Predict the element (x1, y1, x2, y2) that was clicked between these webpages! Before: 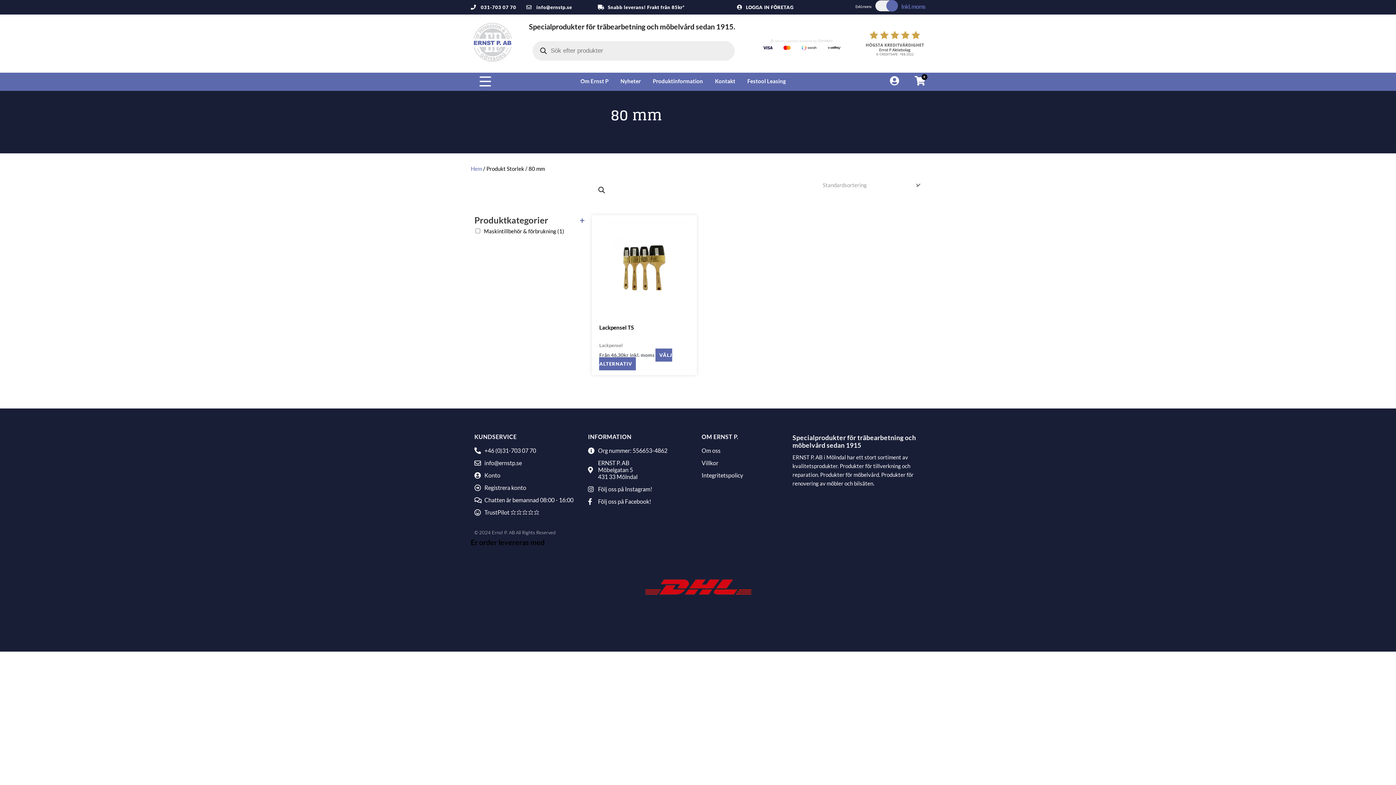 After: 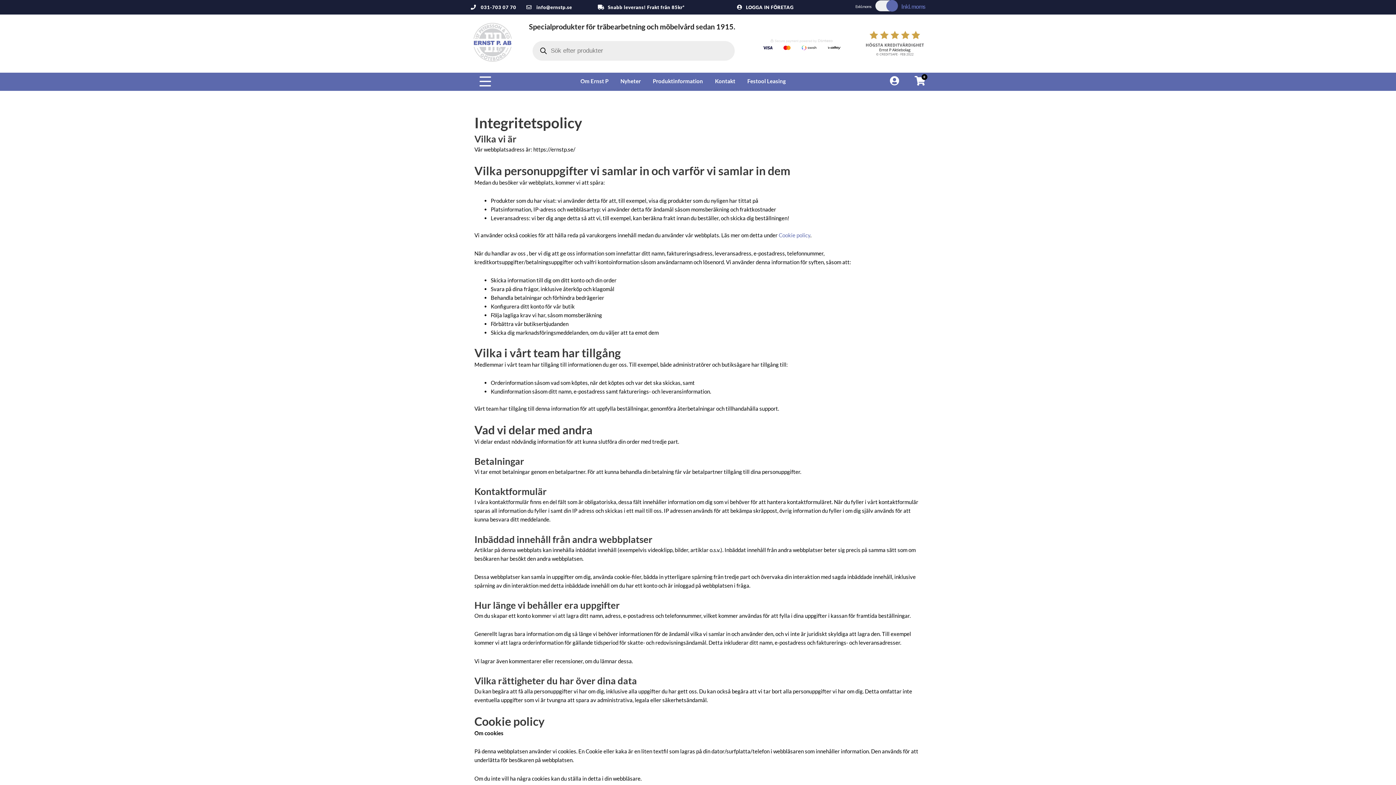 Action: label: Integritetspolicy bbox: (701, 472, 785, 479)